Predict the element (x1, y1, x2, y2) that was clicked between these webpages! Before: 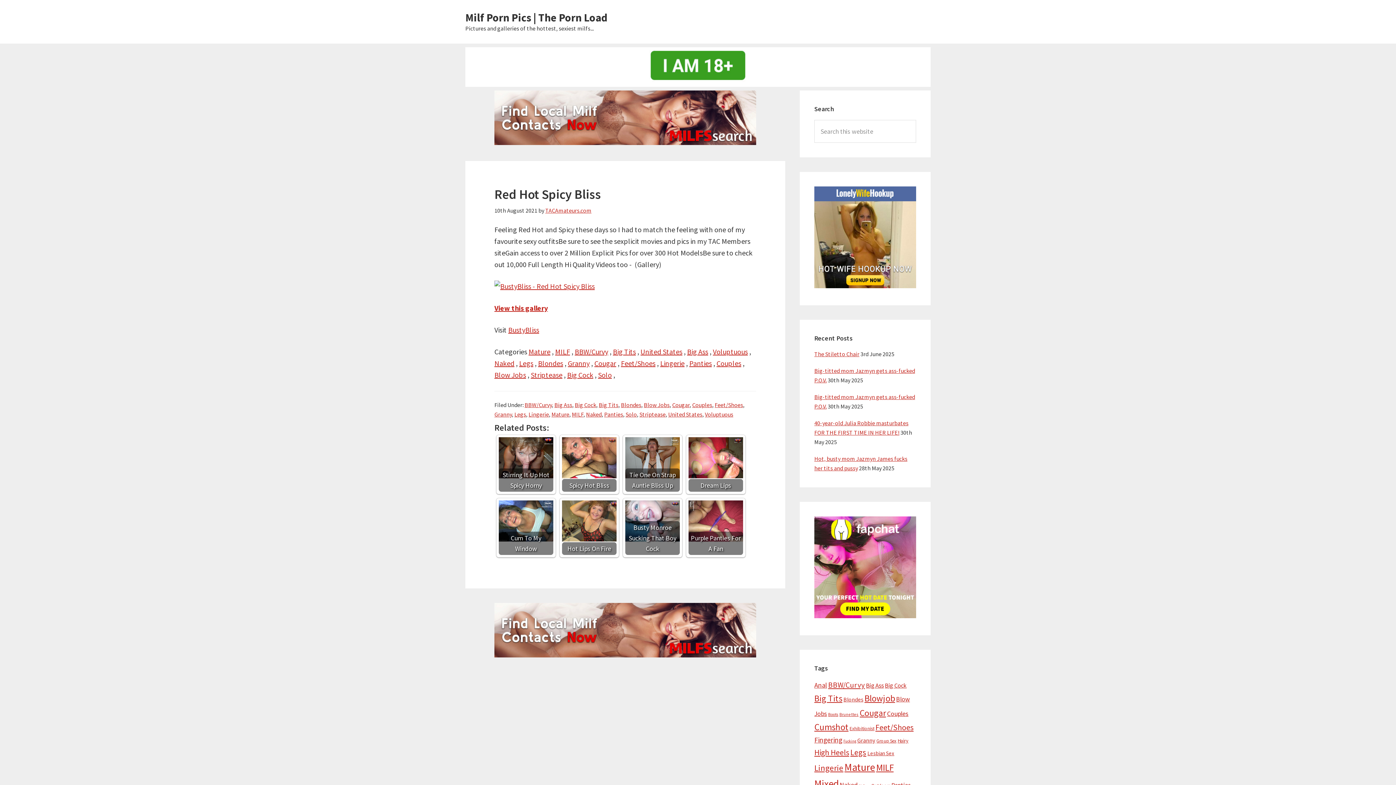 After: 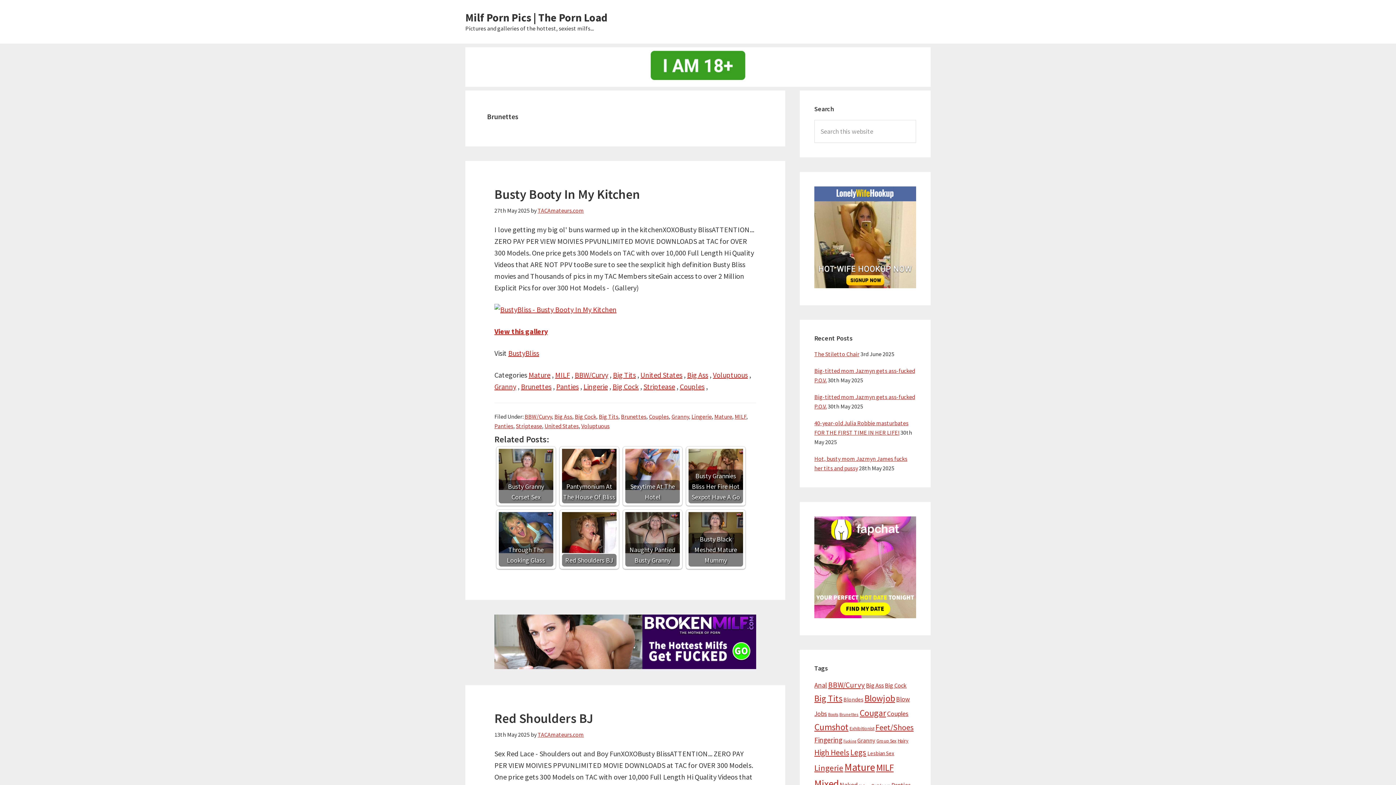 Action: bbox: (839, 712, 858, 717) label: Brunettes (174 items)